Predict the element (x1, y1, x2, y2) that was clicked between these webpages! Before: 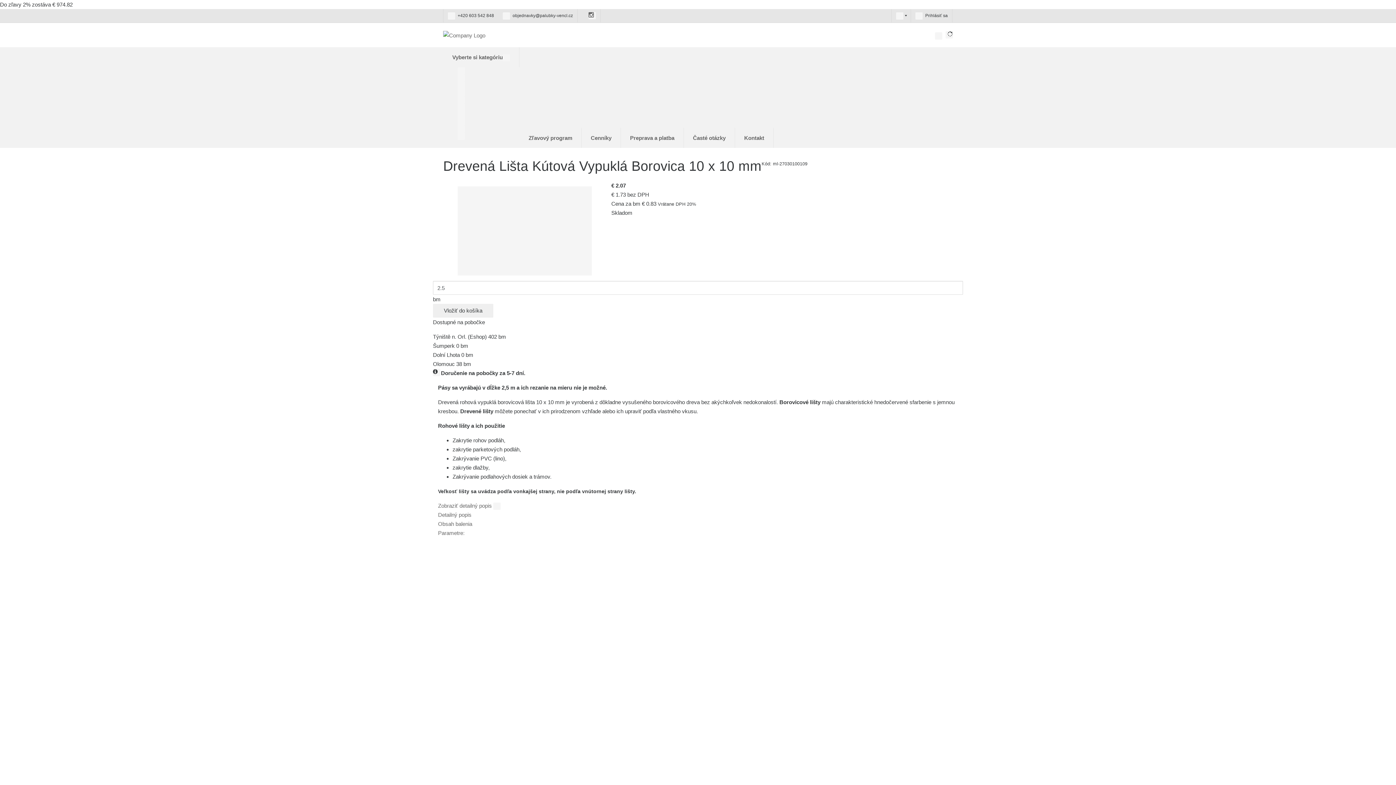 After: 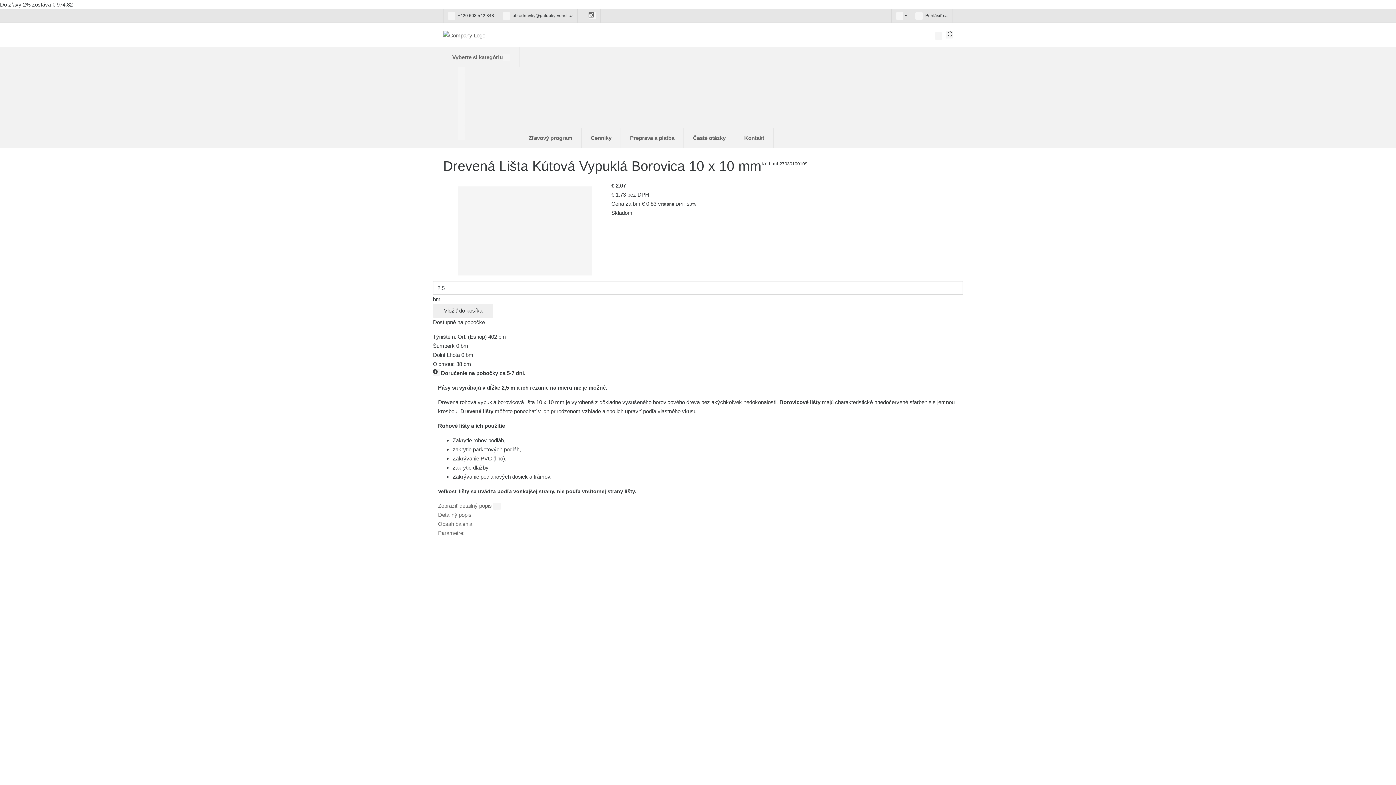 Action: label: sk bbox: (896, 13, 903, 18)